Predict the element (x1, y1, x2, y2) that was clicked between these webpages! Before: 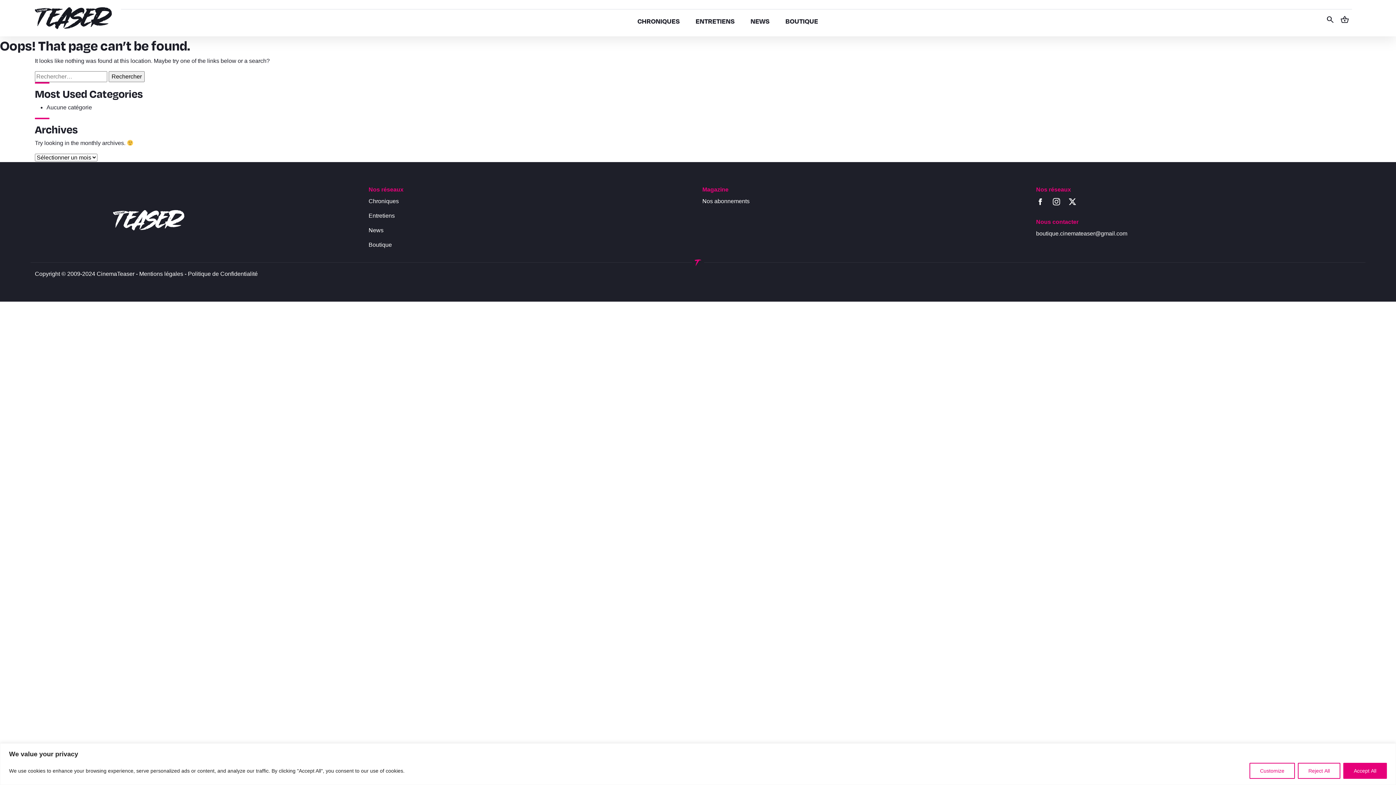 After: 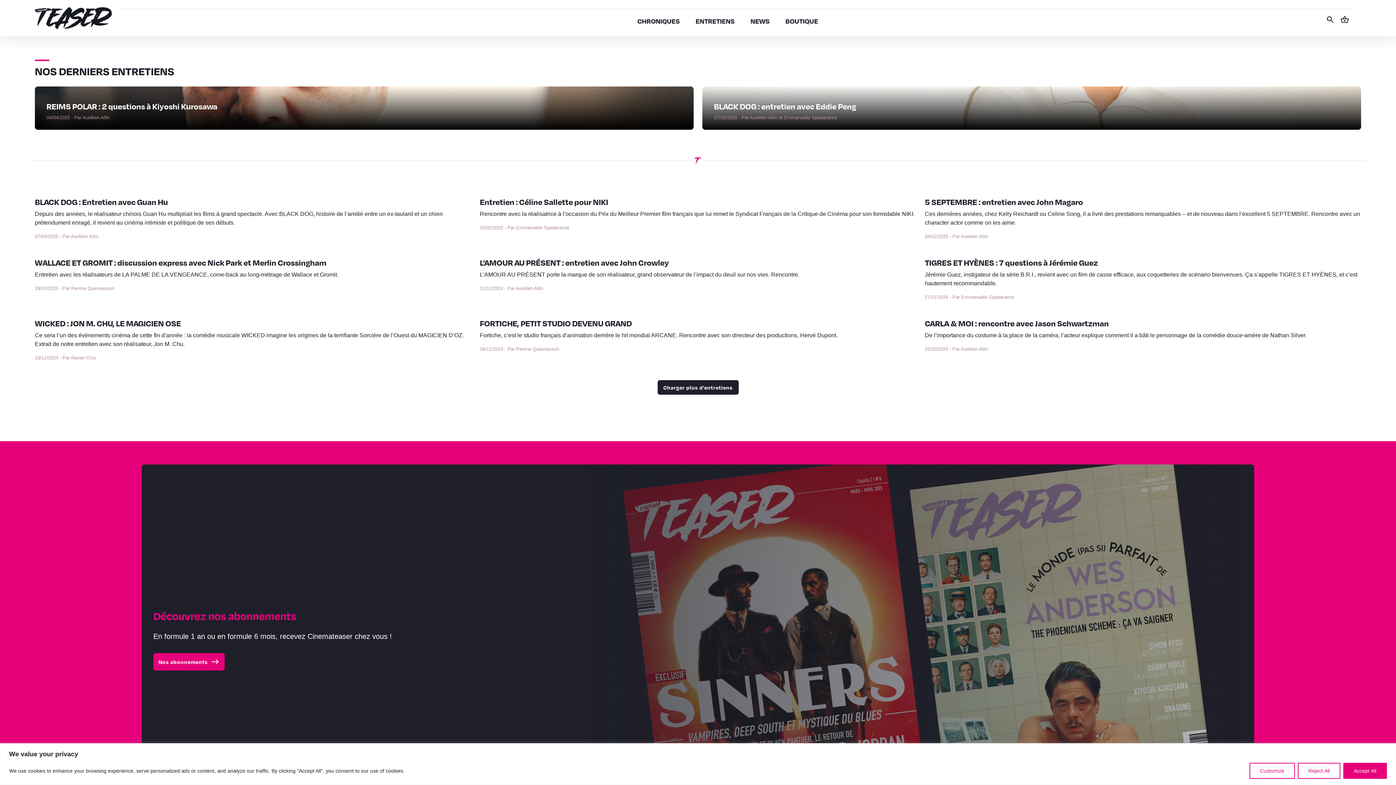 Action: bbox: (695, 16, 734, 25) label: ENTRETIENS